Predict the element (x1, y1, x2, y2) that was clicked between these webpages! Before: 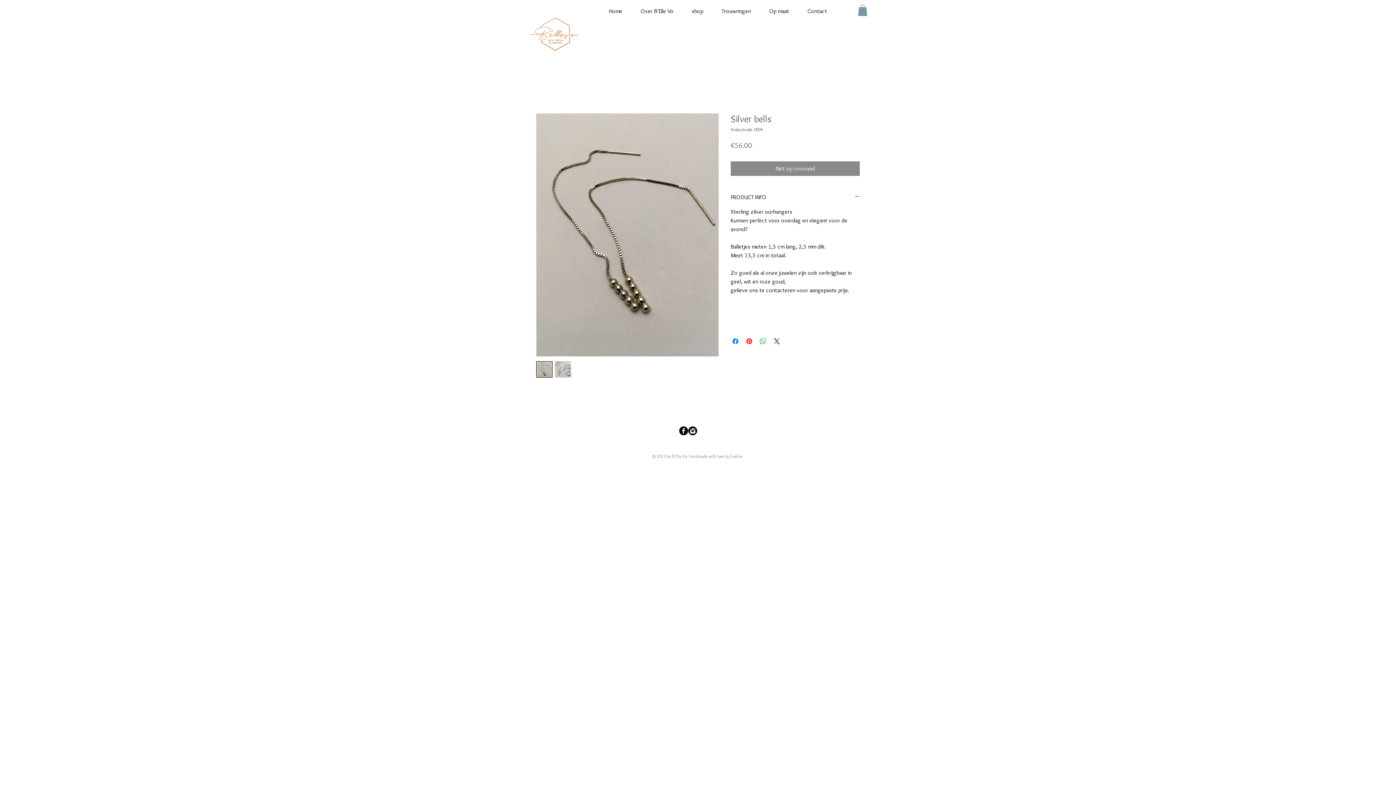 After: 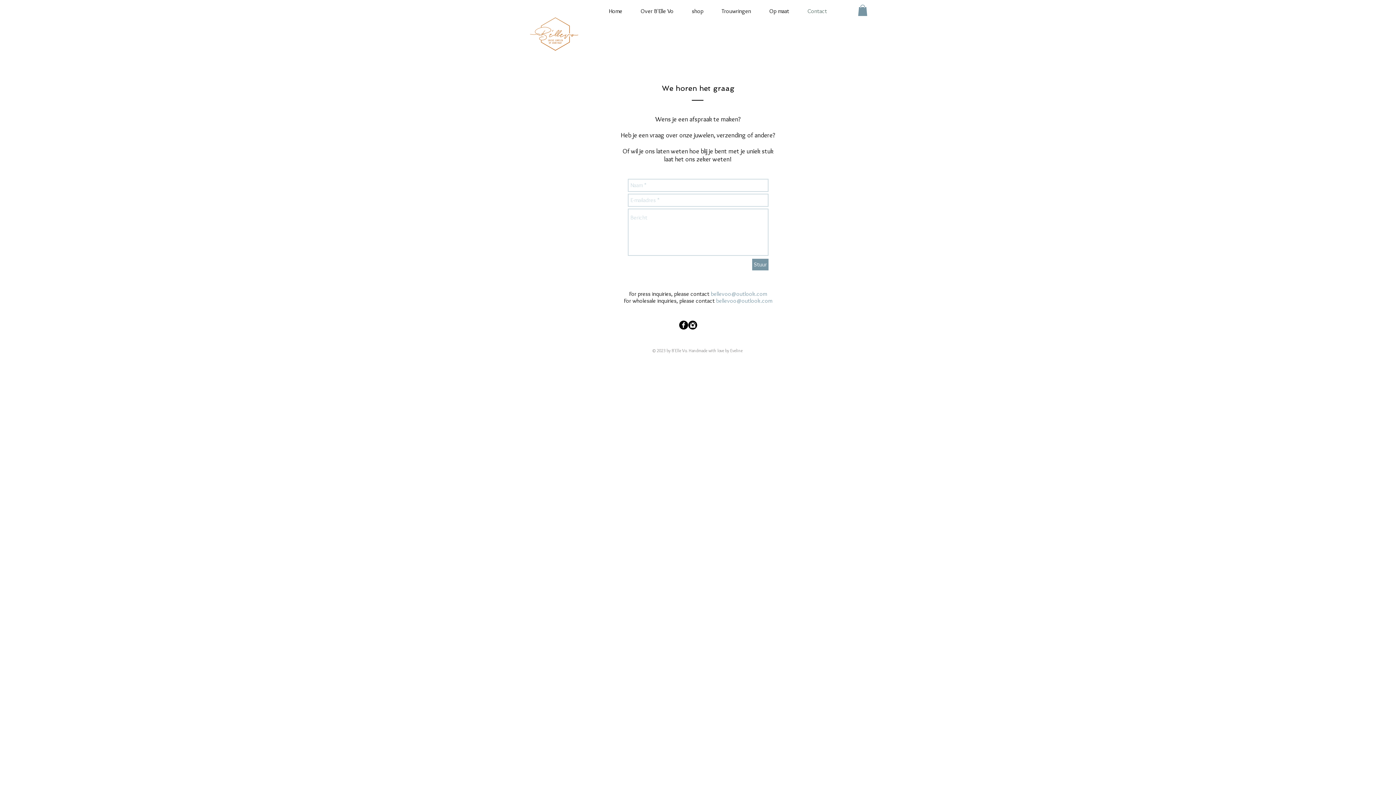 Action: bbox: (798, 6, 836, 16) label: Contact